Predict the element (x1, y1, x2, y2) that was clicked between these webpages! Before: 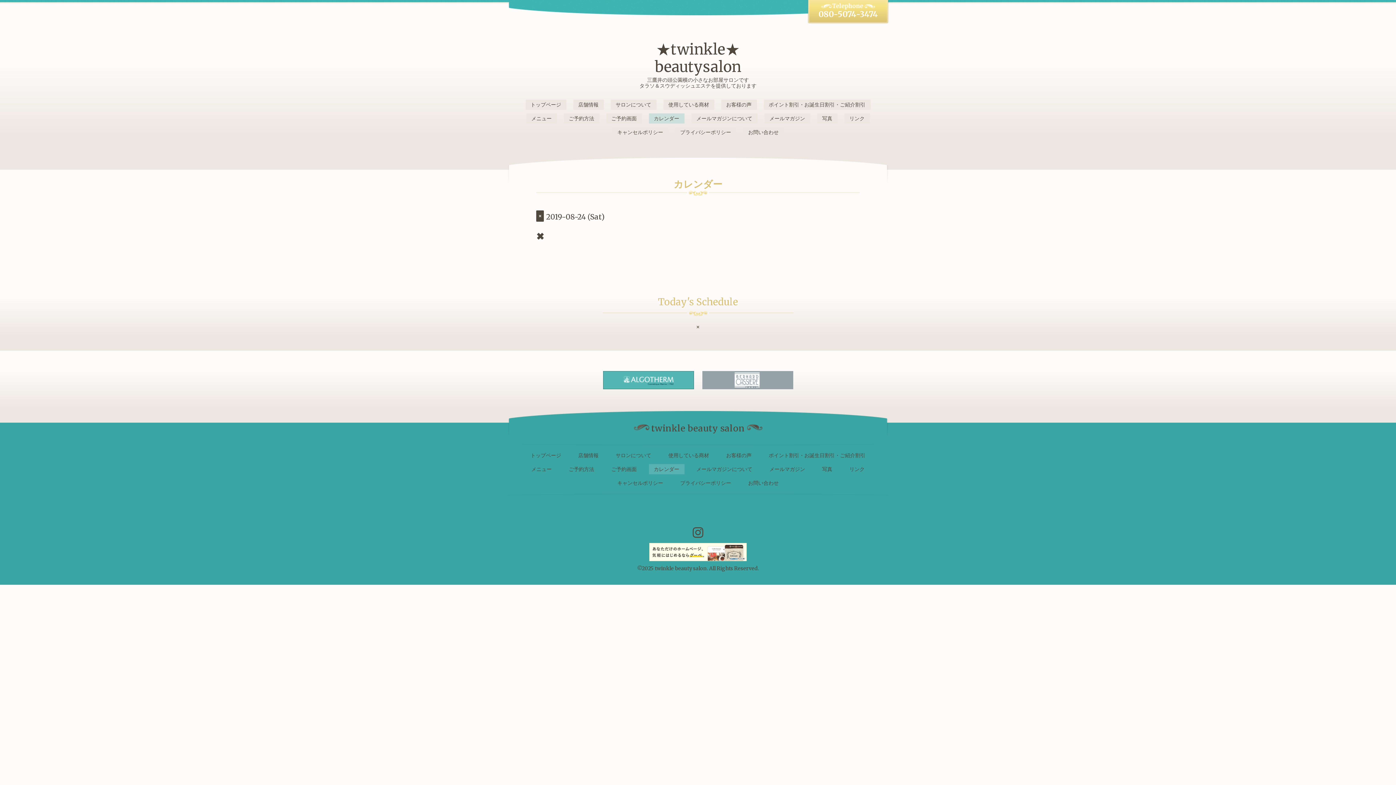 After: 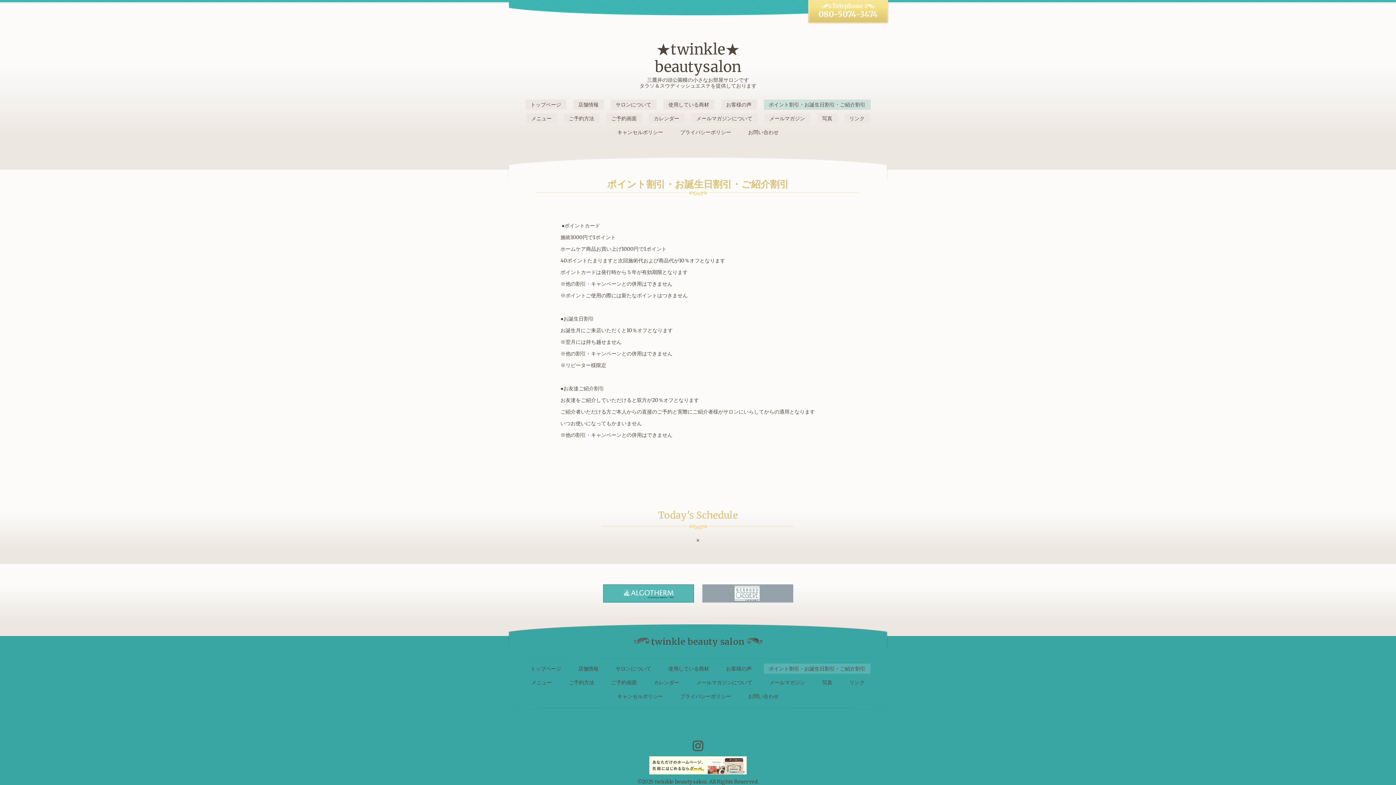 Action: label: ポイント割引・お誕生日割引・ご紹介割引 bbox: (763, 99, 870, 109)